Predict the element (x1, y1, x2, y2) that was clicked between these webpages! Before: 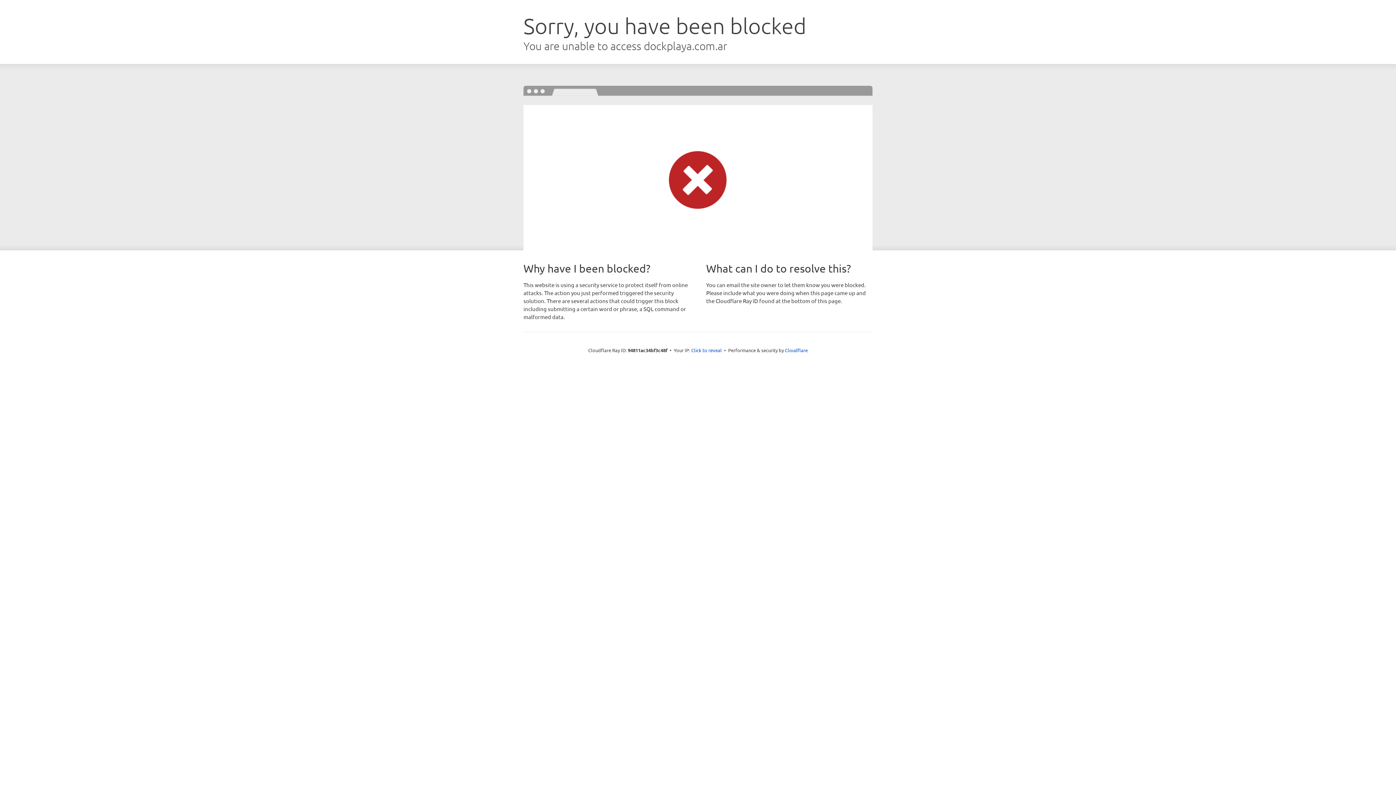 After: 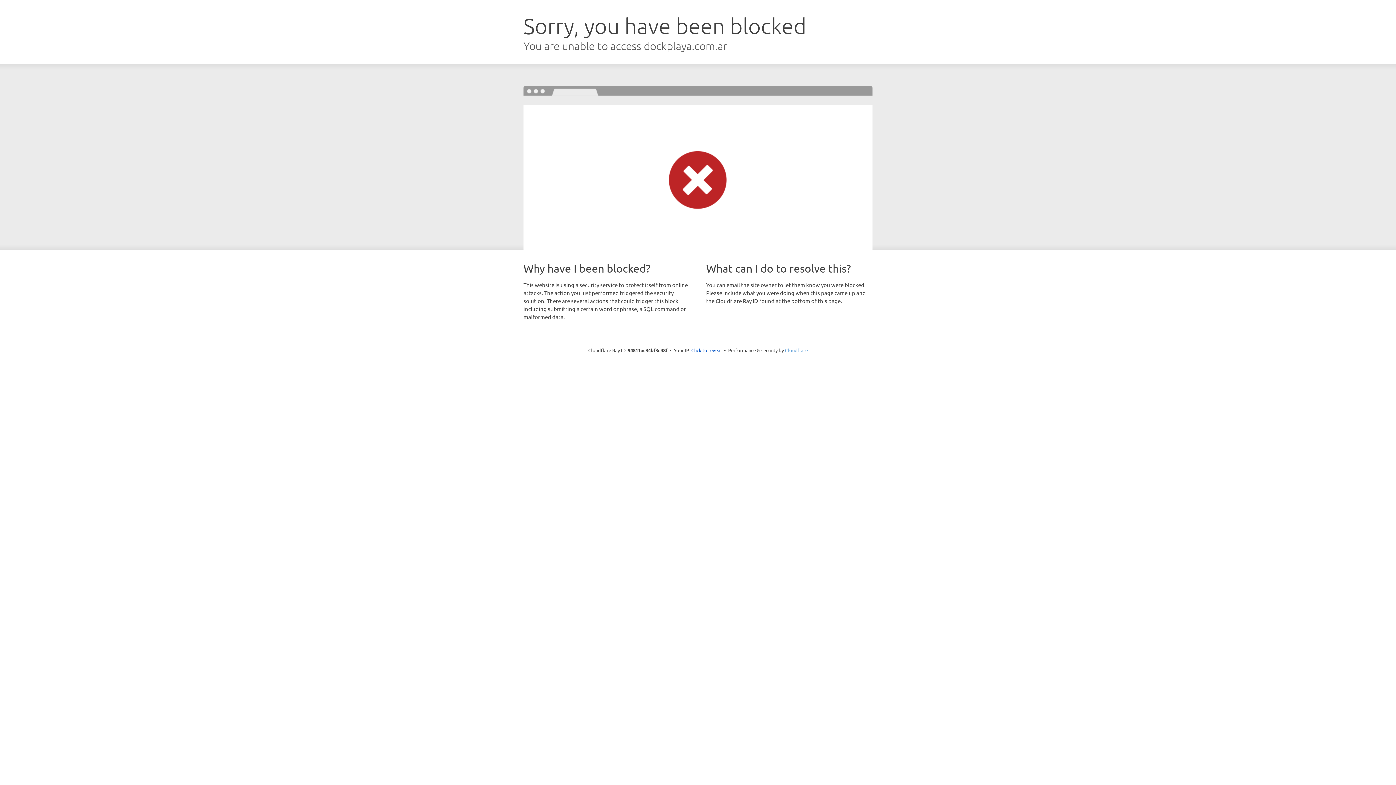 Action: label: Cloudflare bbox: (785, 347, 808, 353)